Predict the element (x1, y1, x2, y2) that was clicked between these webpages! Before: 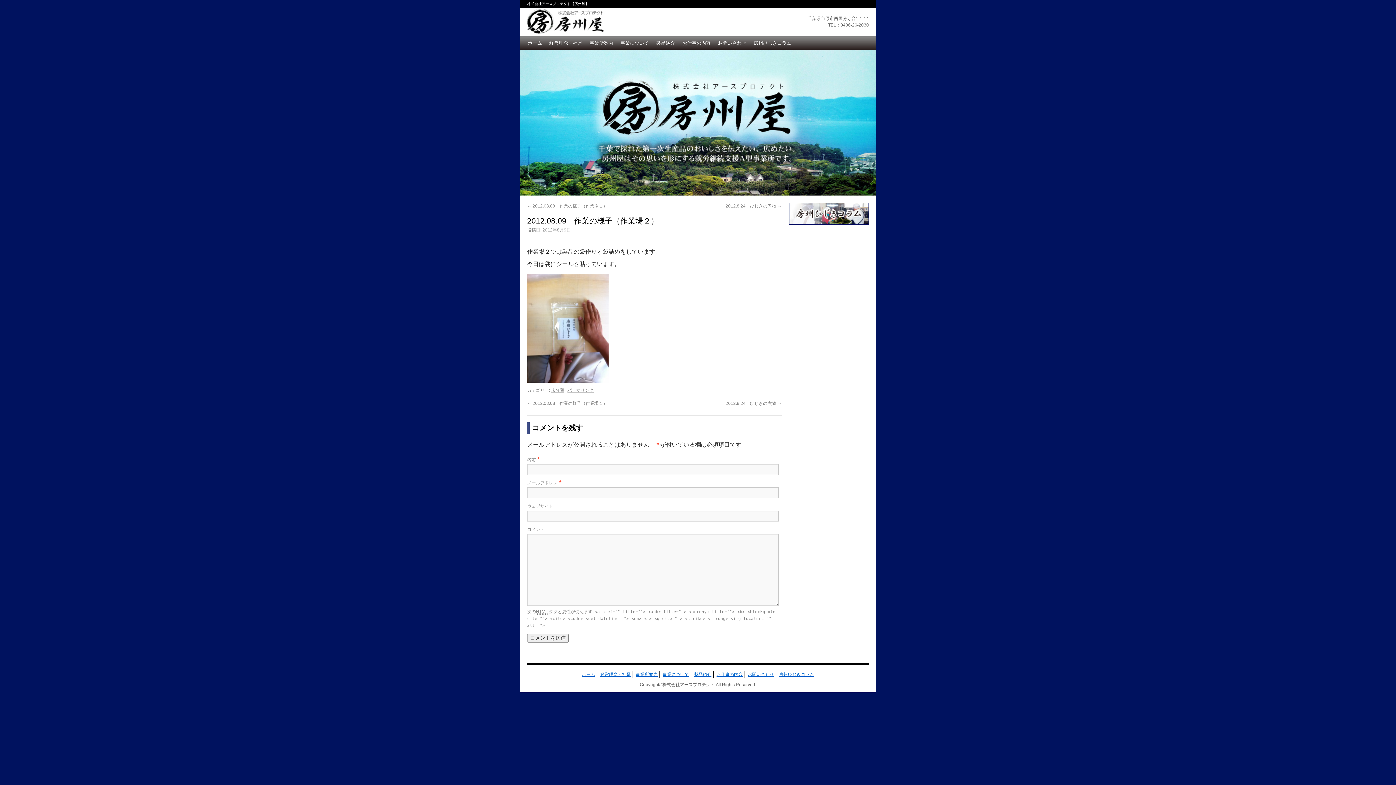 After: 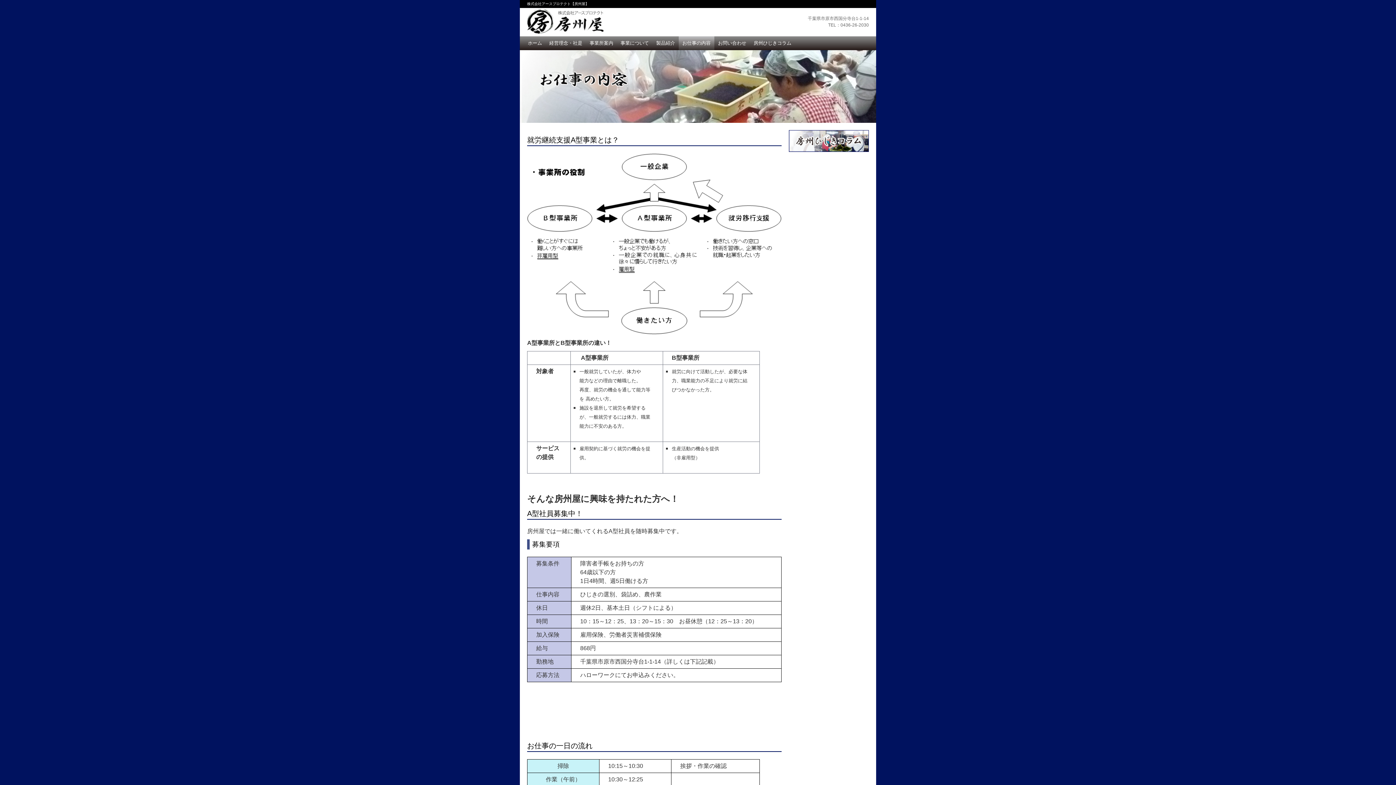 Action: bbox: (716, 672, 742, 677) label: お仕事の内容